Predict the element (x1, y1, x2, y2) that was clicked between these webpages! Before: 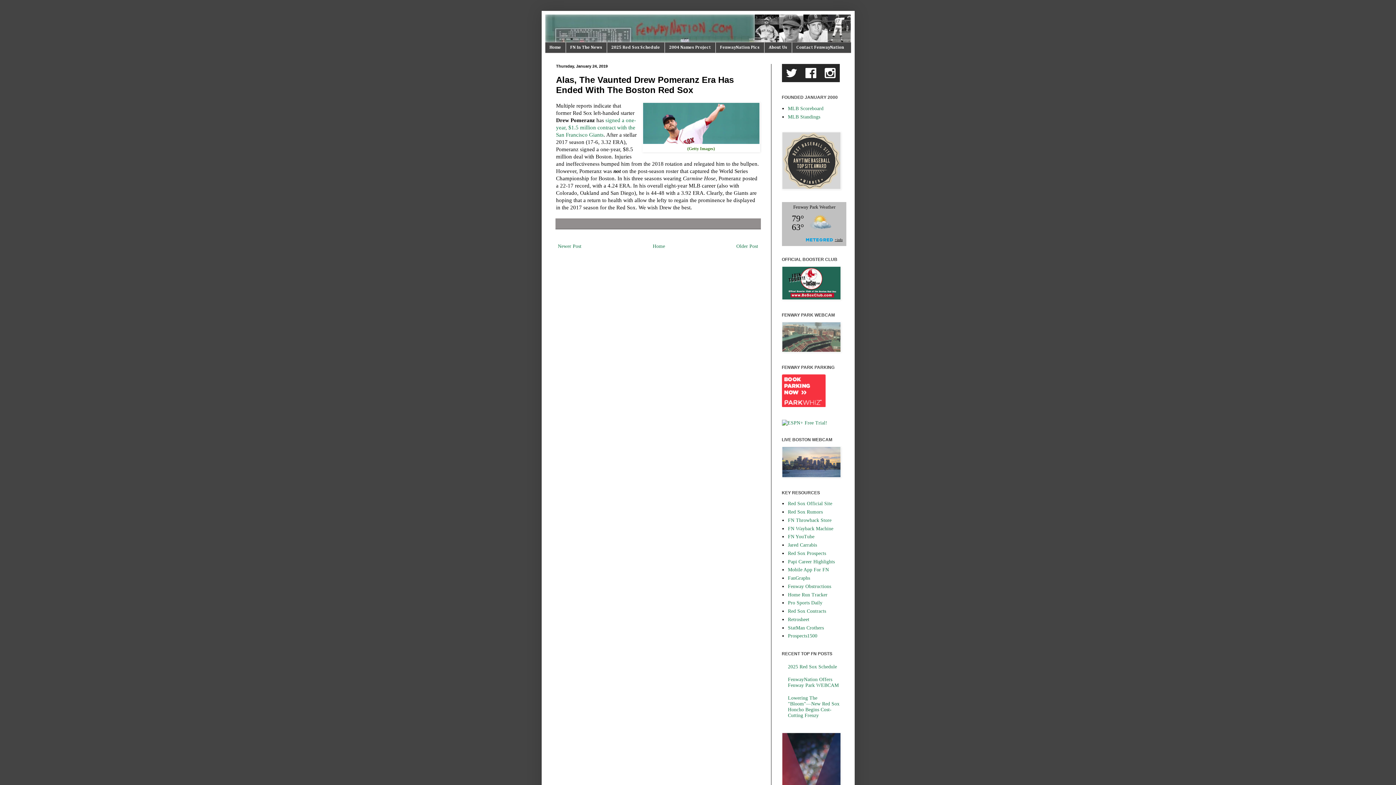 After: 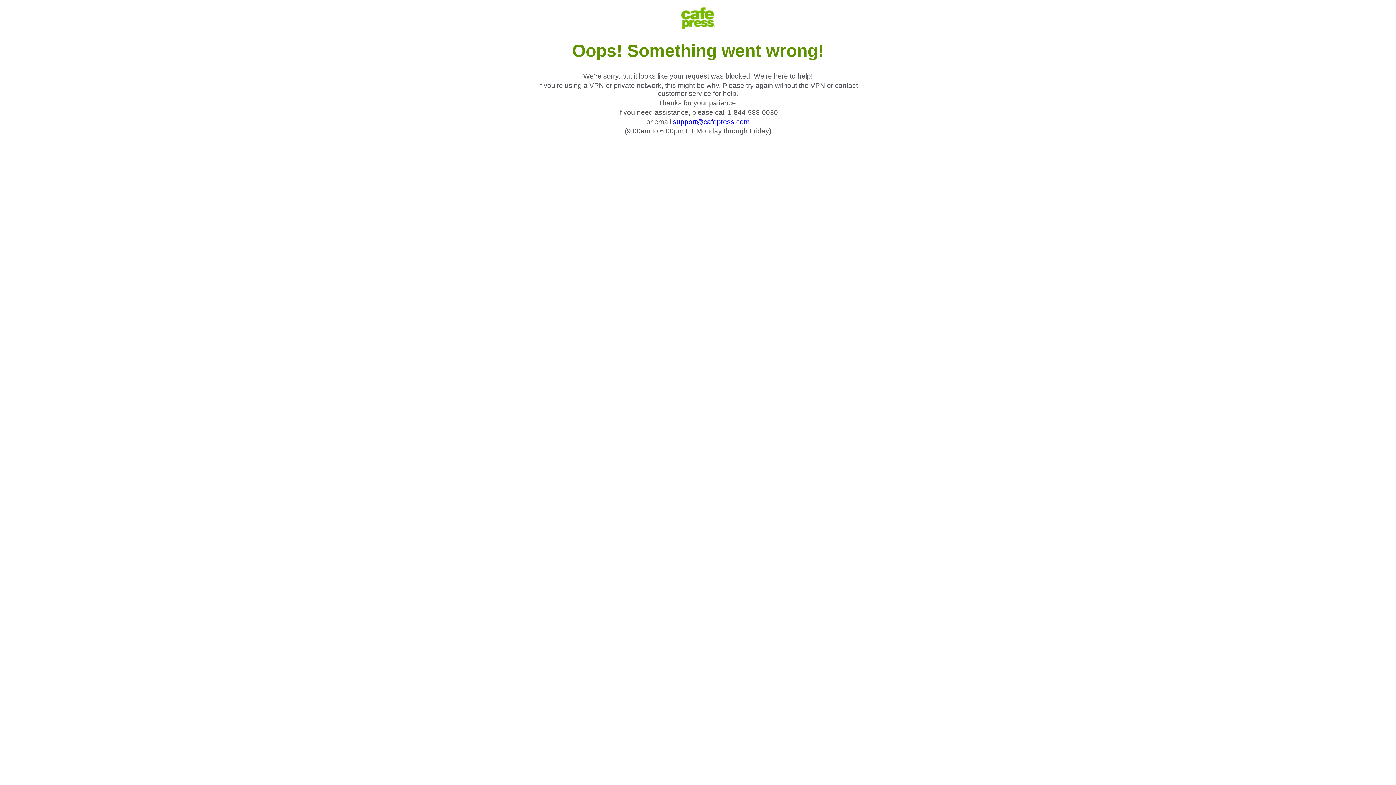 Action: bbox: (788, 517, 831, 523) label: FN Throwback Store